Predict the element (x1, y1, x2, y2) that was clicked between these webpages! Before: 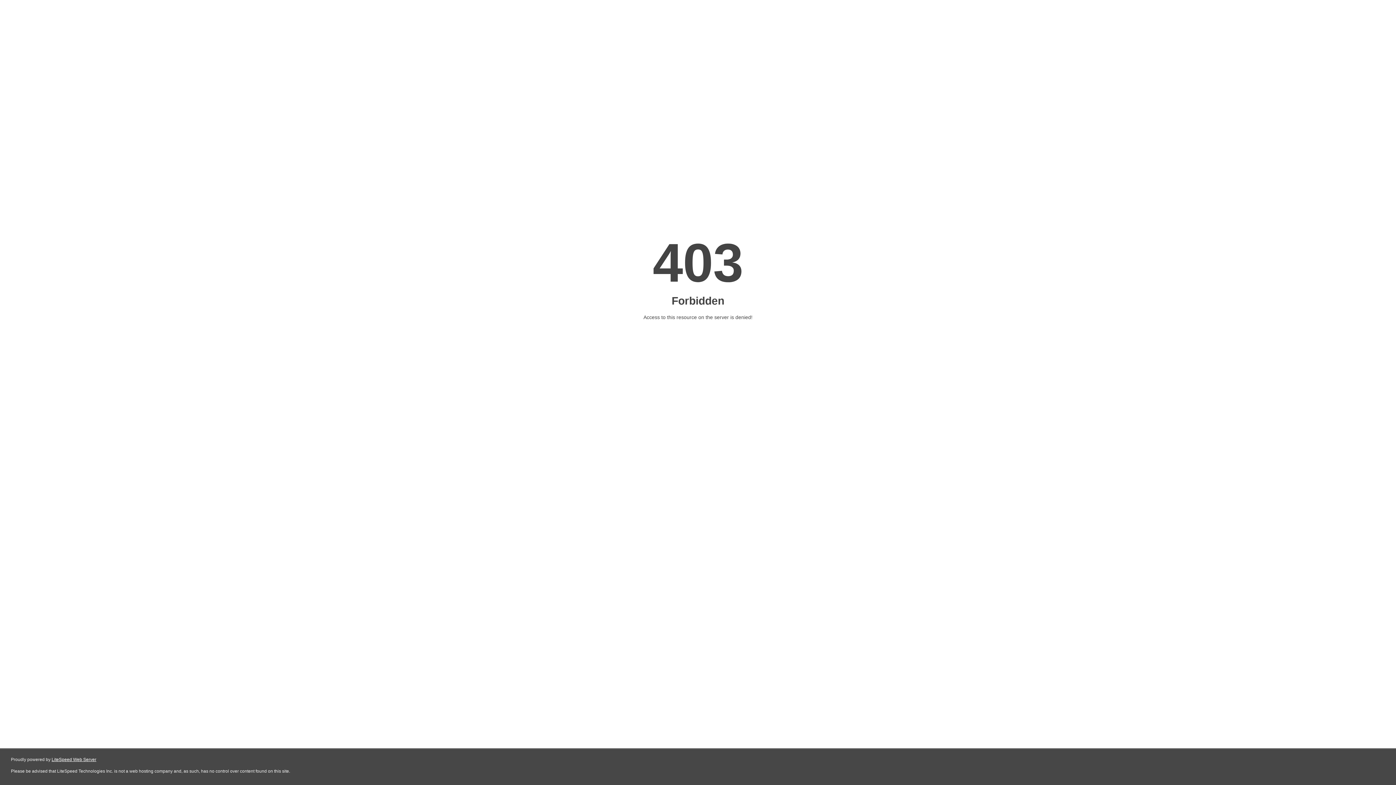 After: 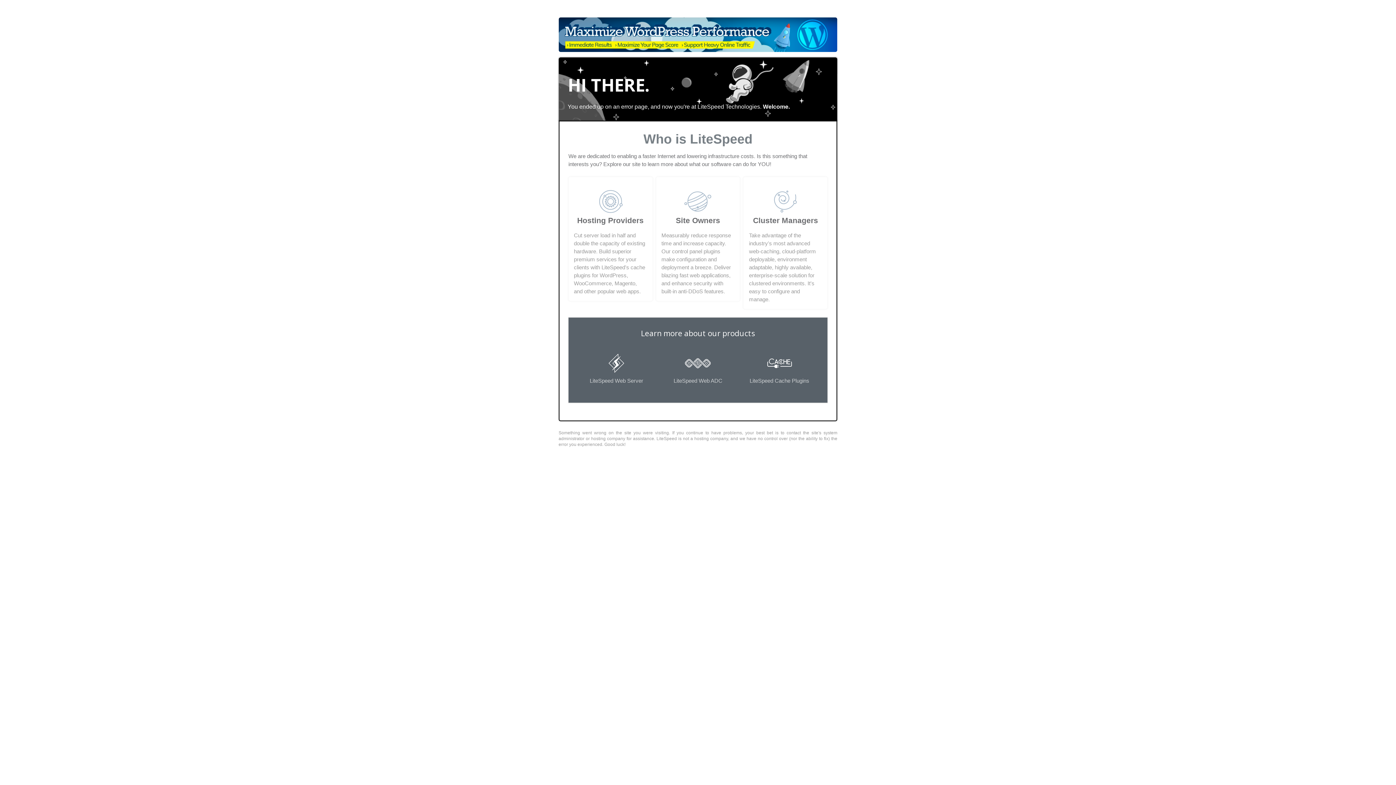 Action: bbox: (51, 757, 96, 762) label: LiteSpeed Web Server